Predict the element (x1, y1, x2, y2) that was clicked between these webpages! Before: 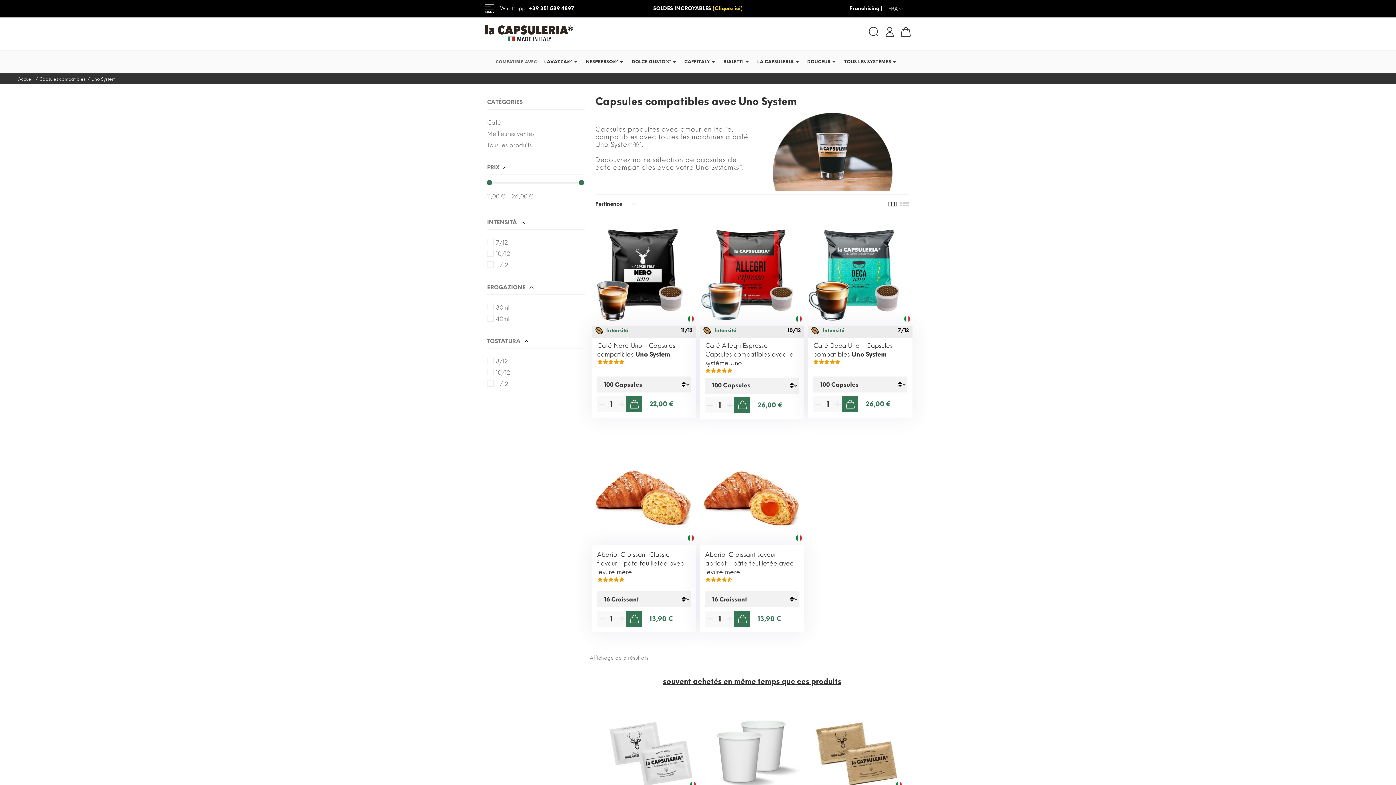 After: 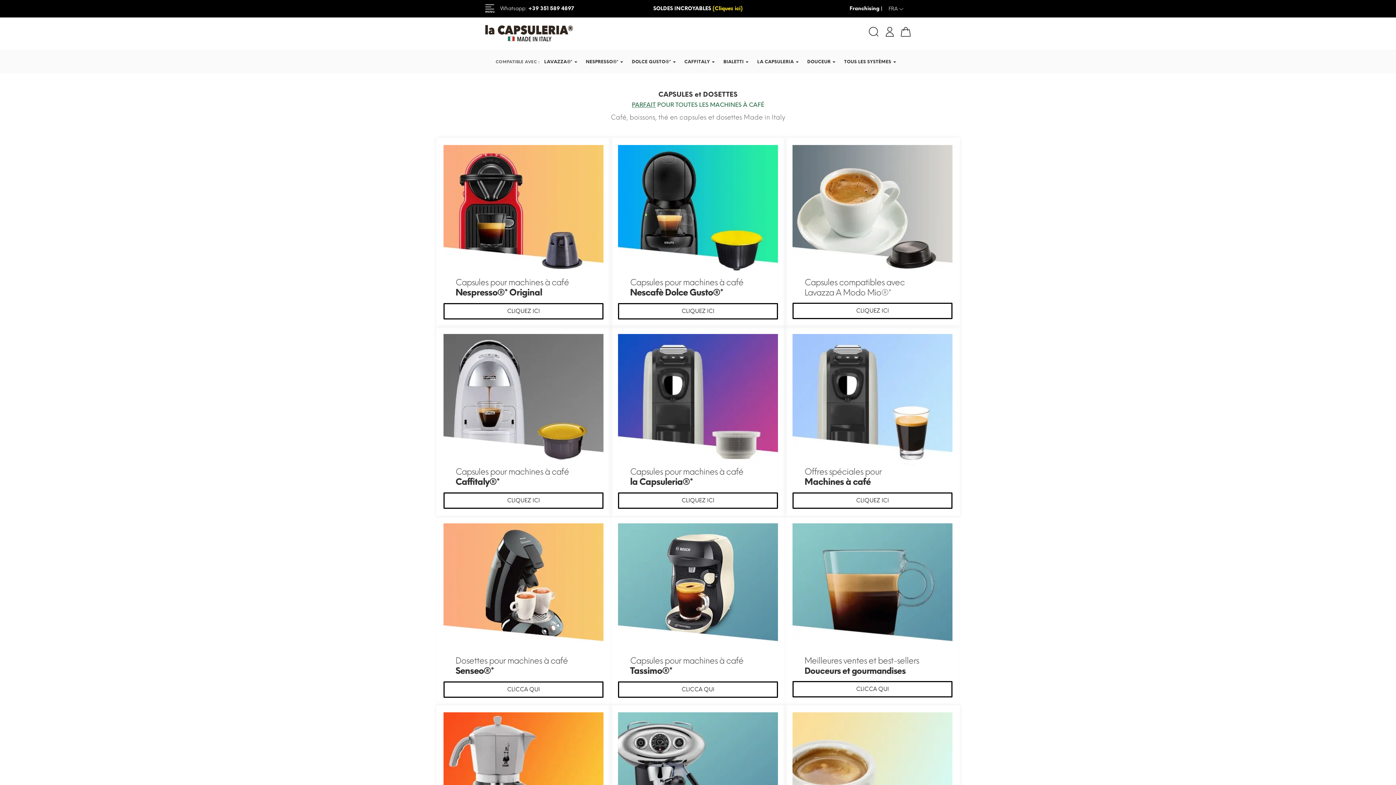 Action: bbox: (485, 25, 692, 41)